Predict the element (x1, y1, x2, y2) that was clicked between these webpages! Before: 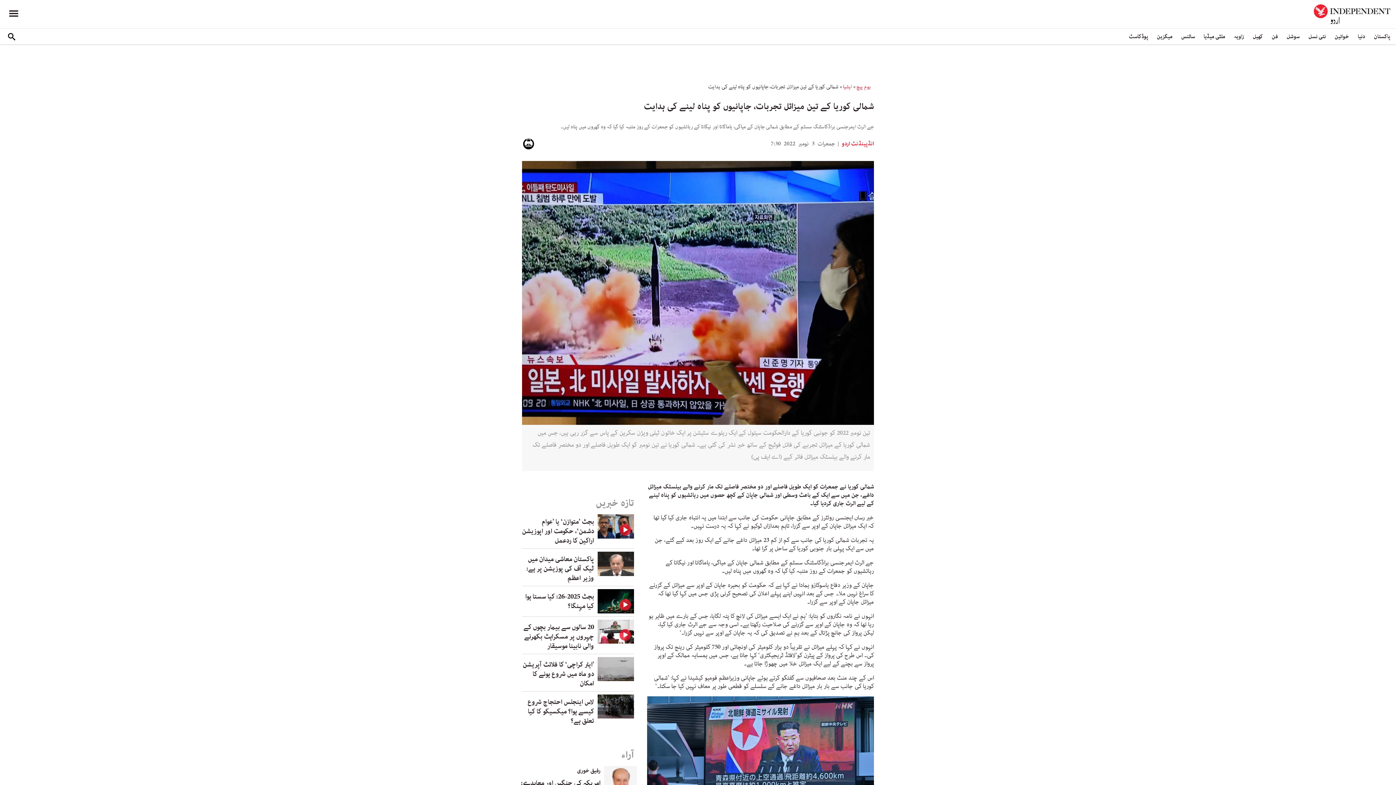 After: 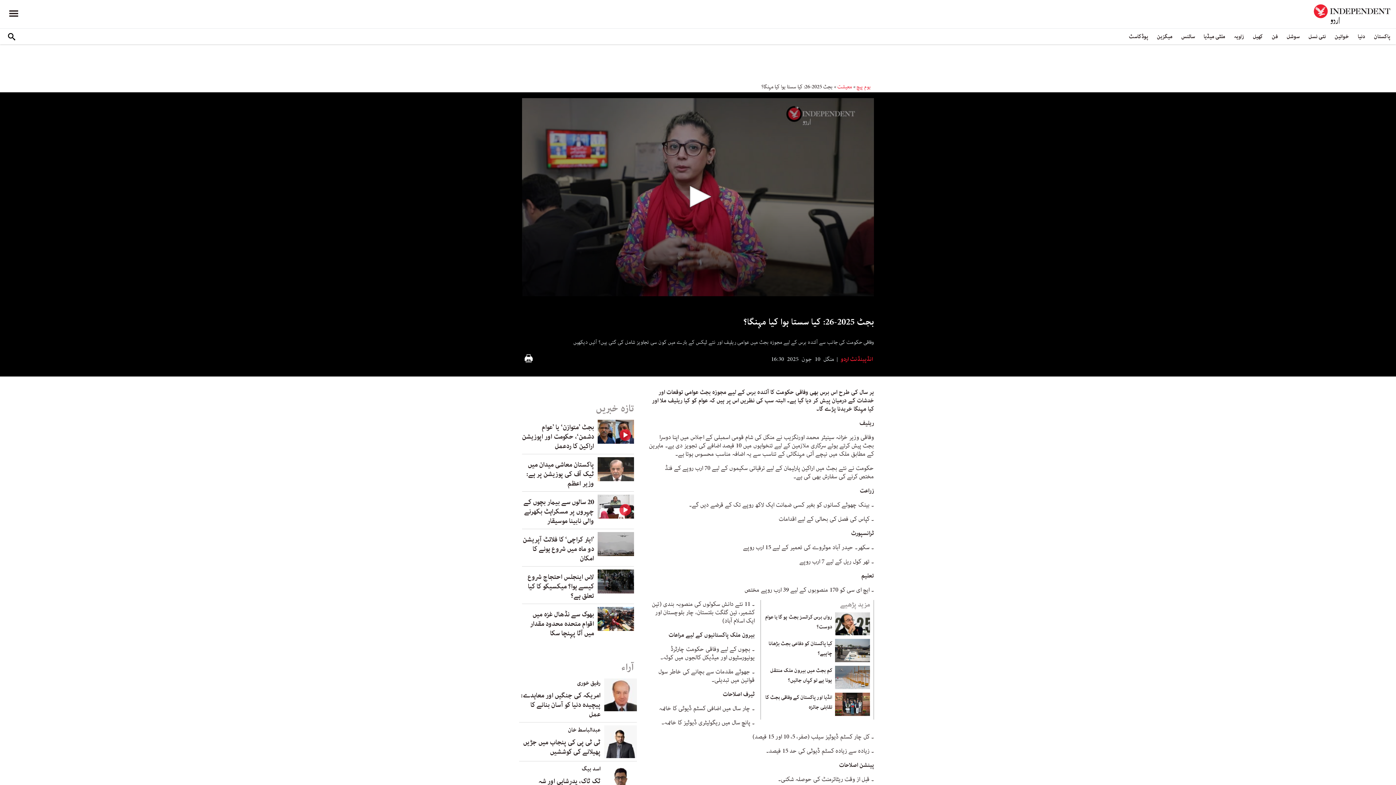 Action: label: بجٹ 2025-26: کیا سستا ہوا کیا مہنگا؟ bbox: (525, 592, 594, 611)